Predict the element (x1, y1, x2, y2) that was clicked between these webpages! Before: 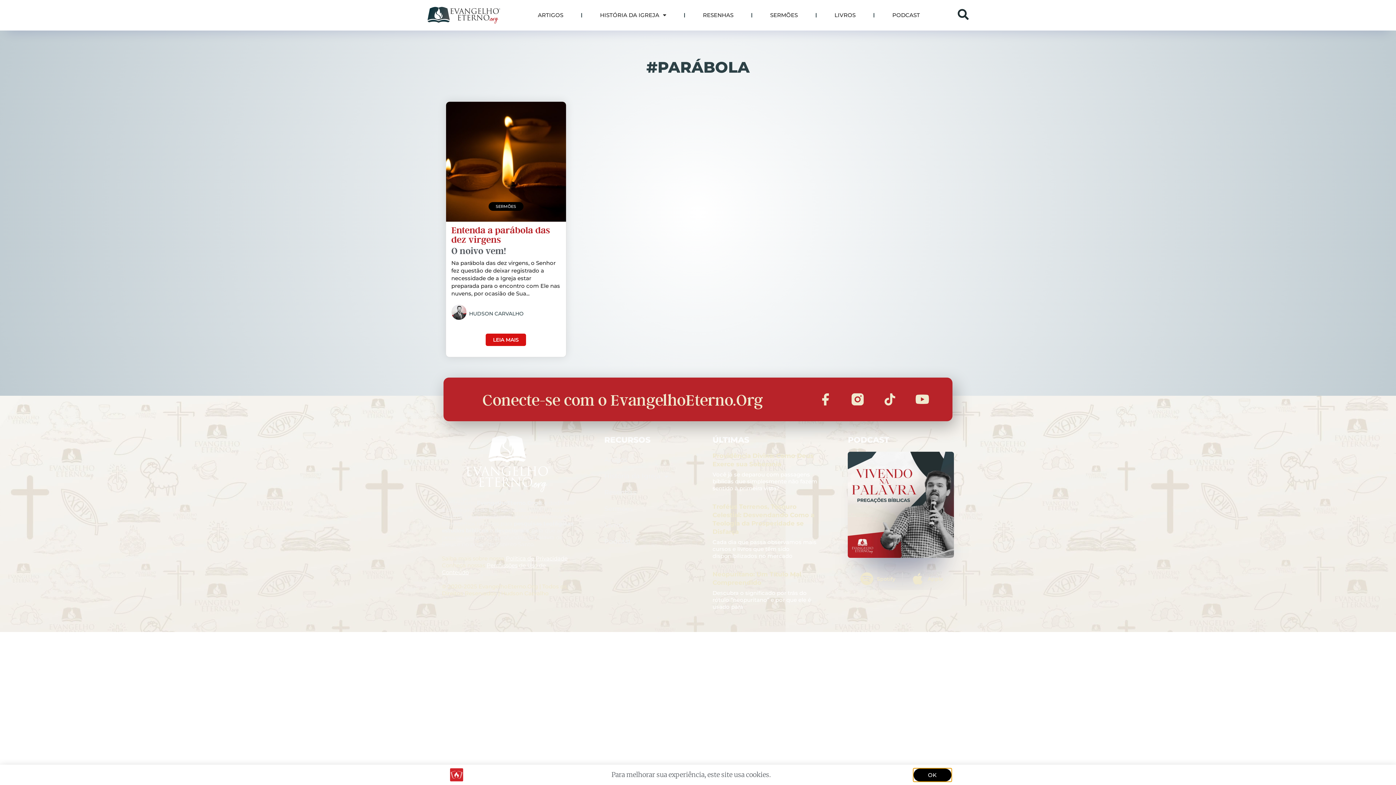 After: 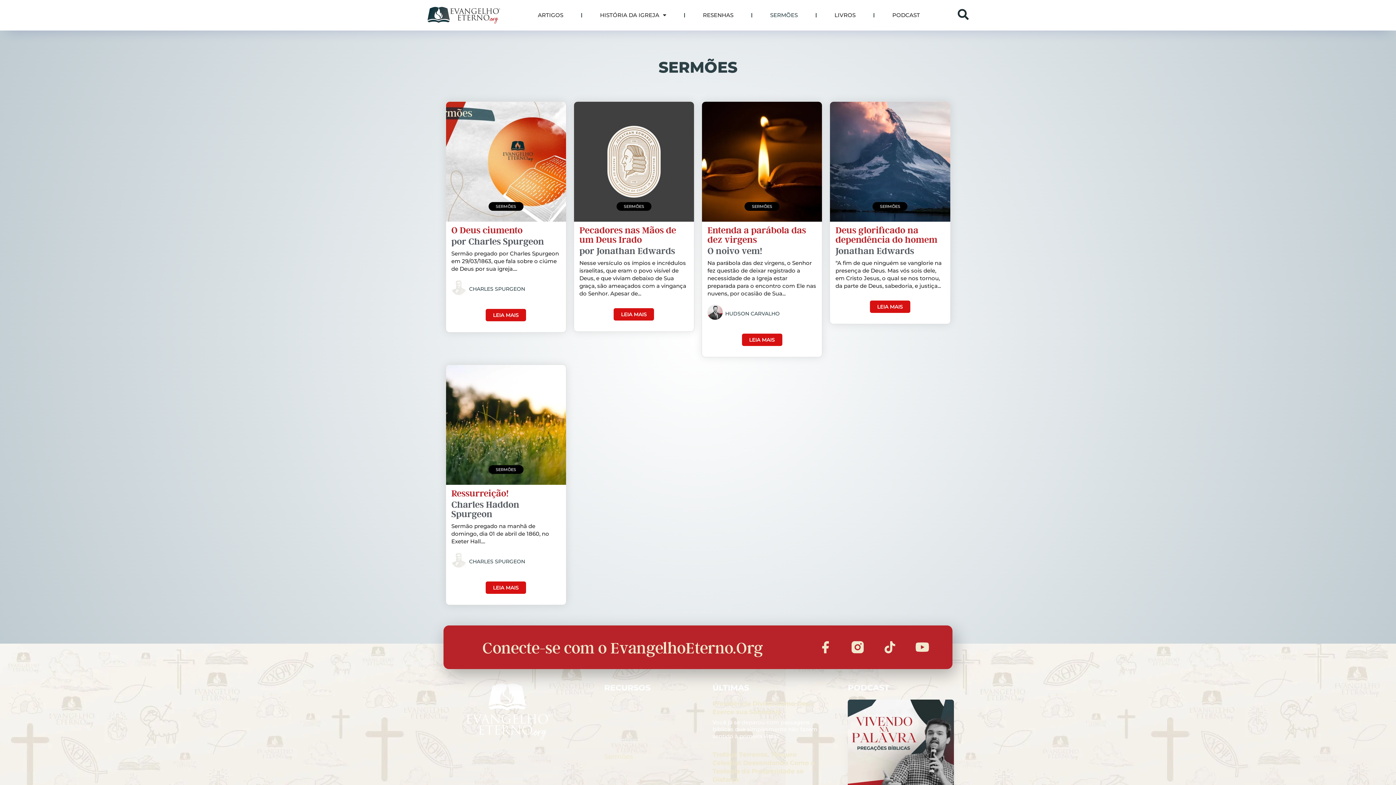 Action: bbox: (488, 202, 523, 211) label: SERMÕES